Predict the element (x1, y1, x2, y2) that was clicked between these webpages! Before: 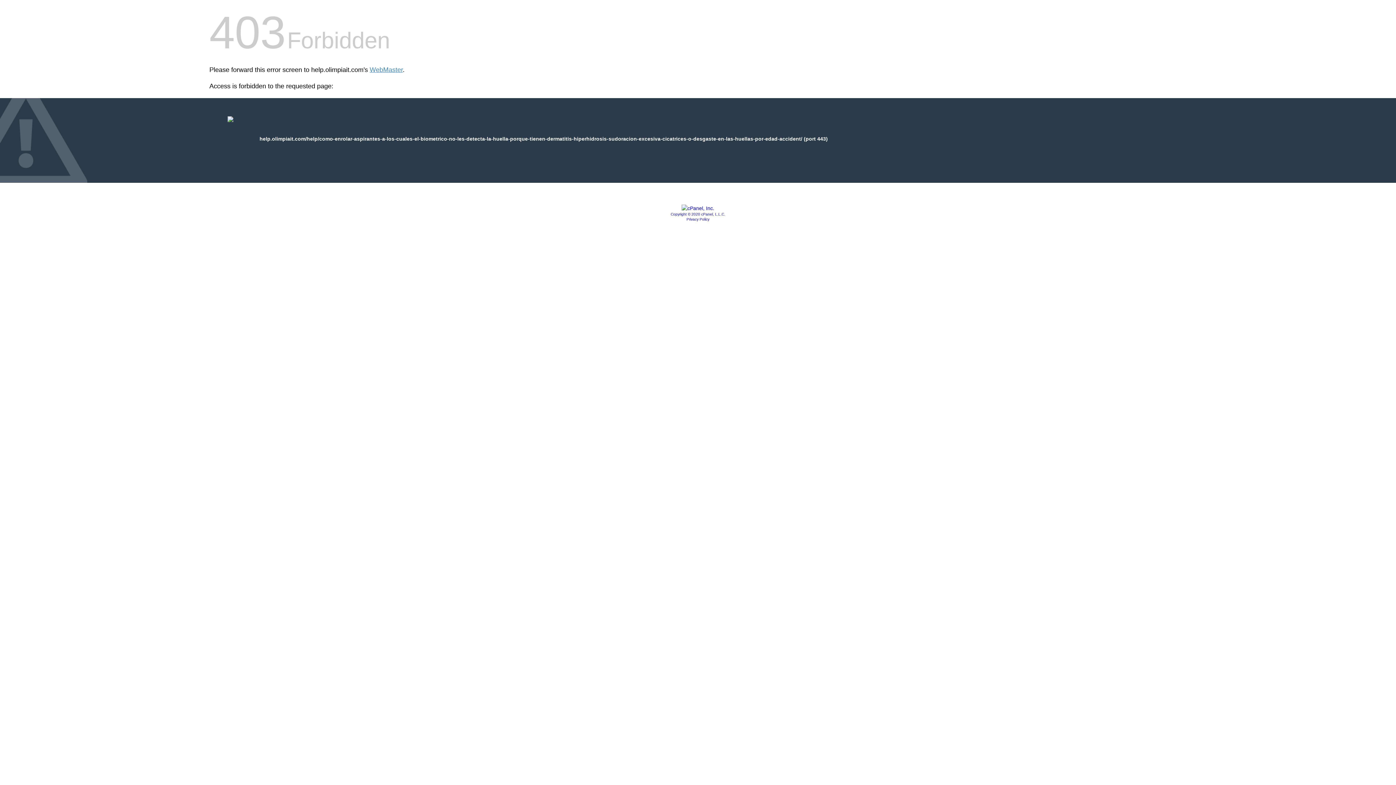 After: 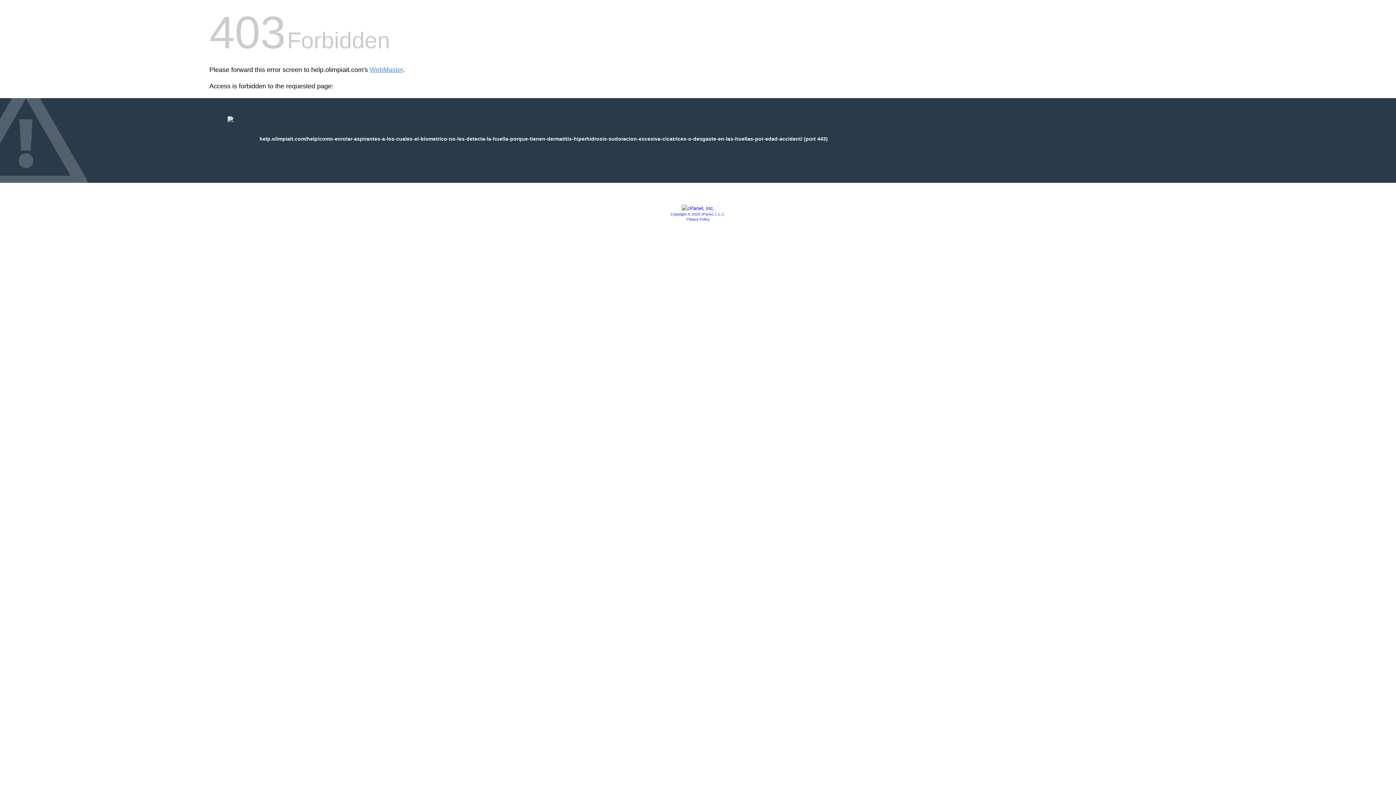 Action: bbox: (681, 205, 714, 211)